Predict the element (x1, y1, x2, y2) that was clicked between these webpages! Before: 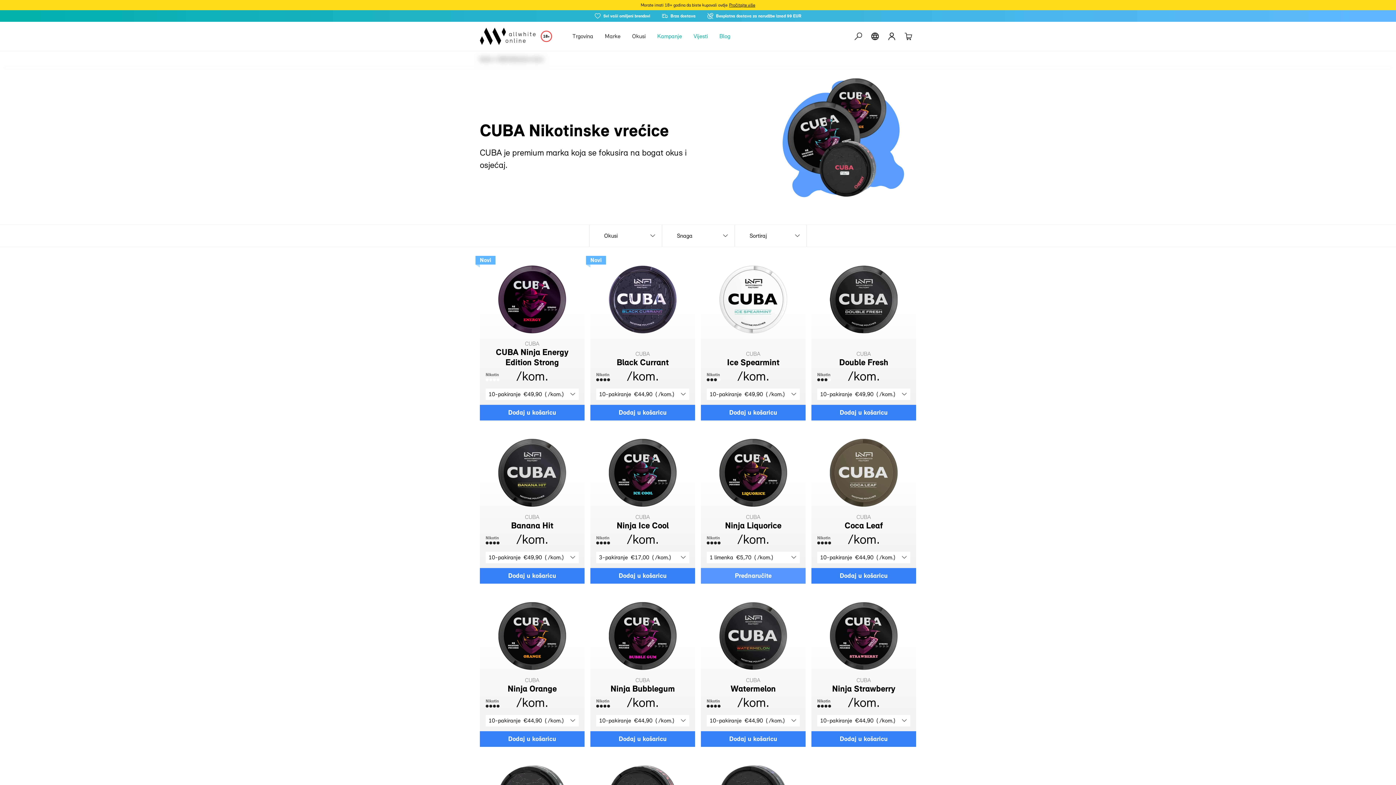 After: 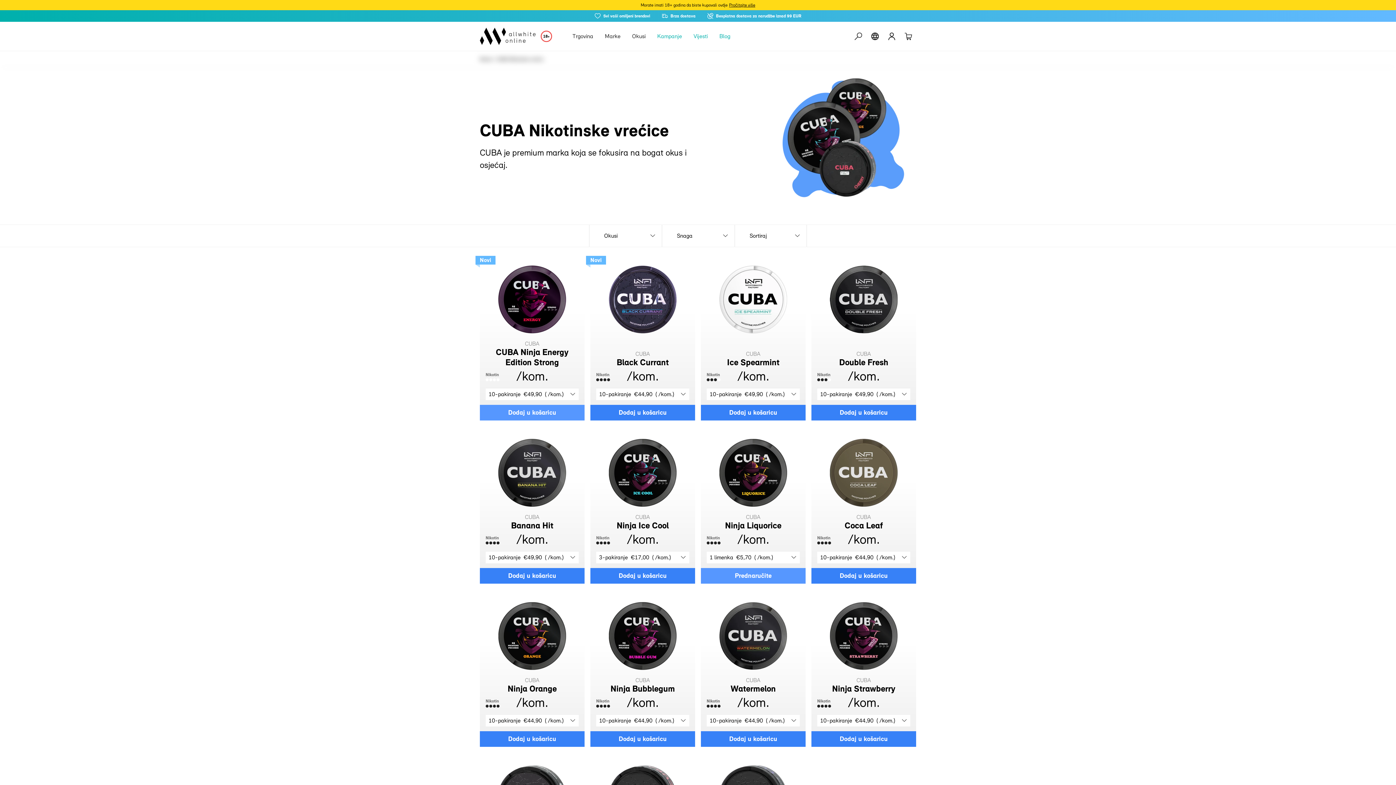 Action: label: Dodaj u košaricu bbox: (480, 405, 584, 420)